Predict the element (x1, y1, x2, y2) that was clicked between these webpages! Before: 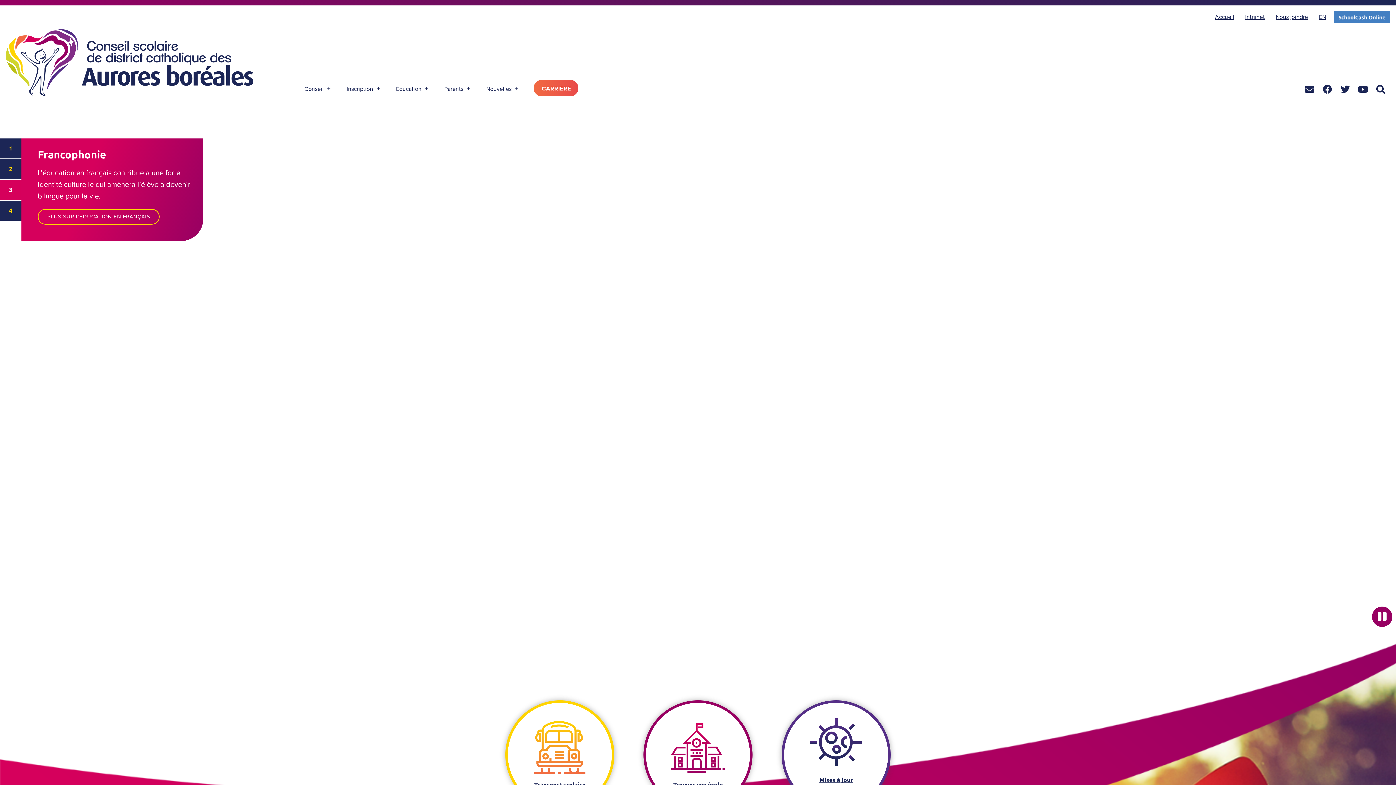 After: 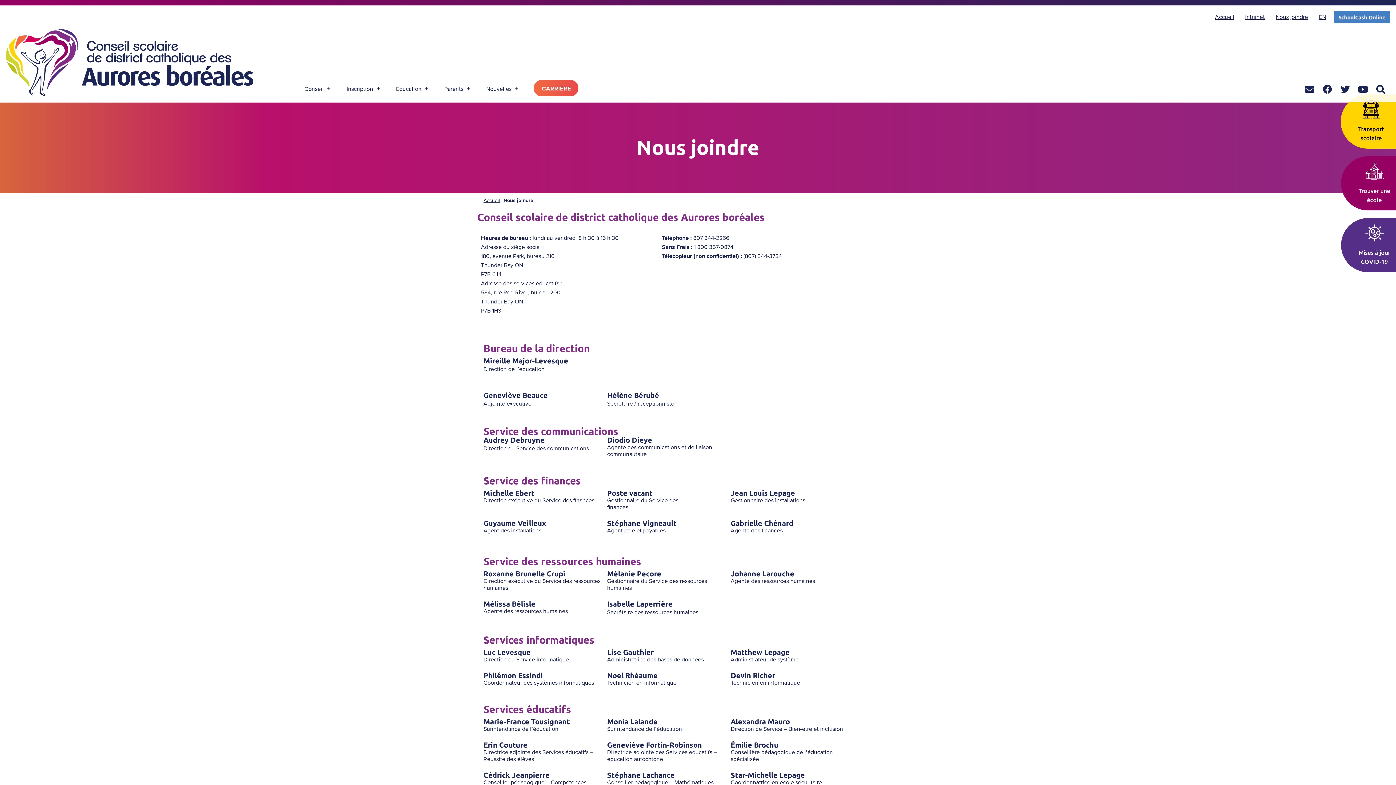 Action: bbox: (1270, 9, 1313, 24) label: Nous joindre